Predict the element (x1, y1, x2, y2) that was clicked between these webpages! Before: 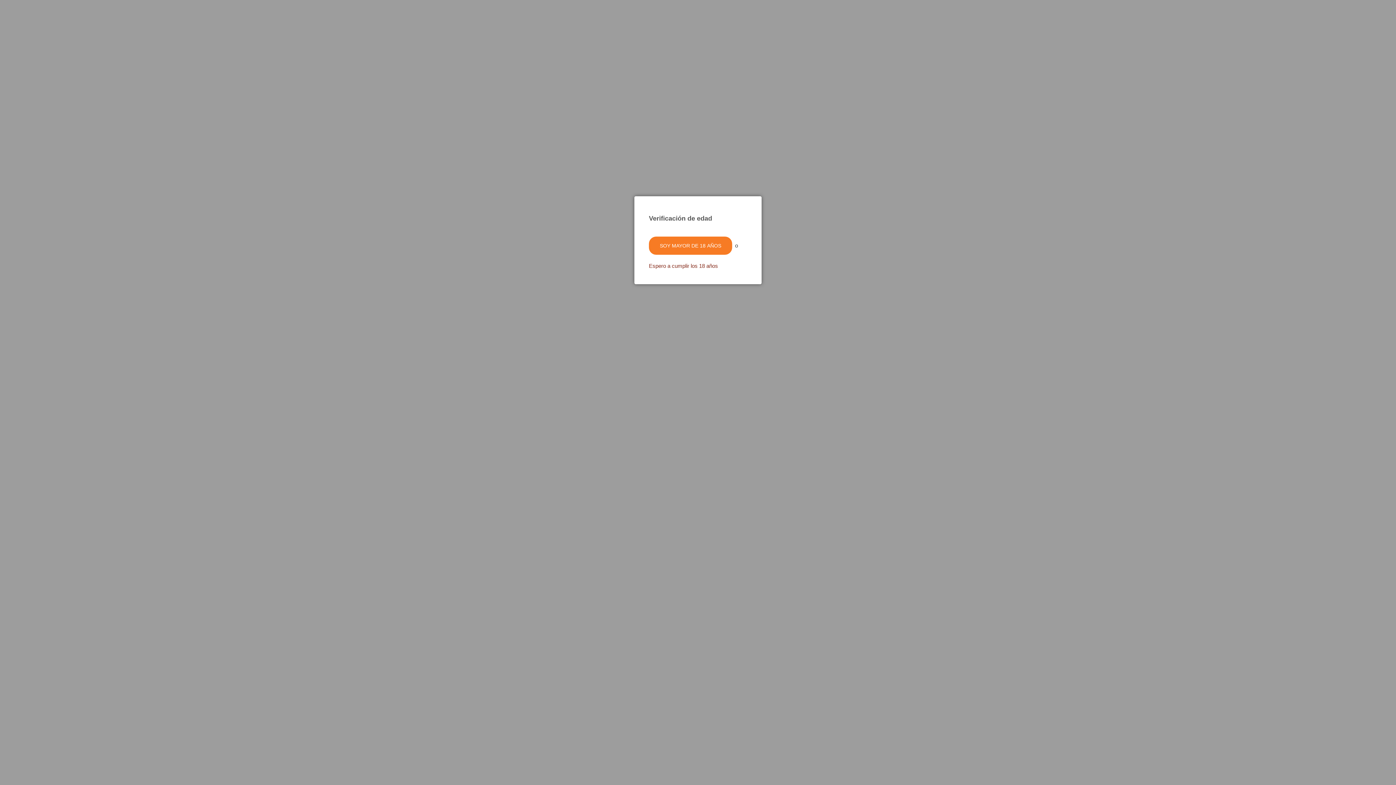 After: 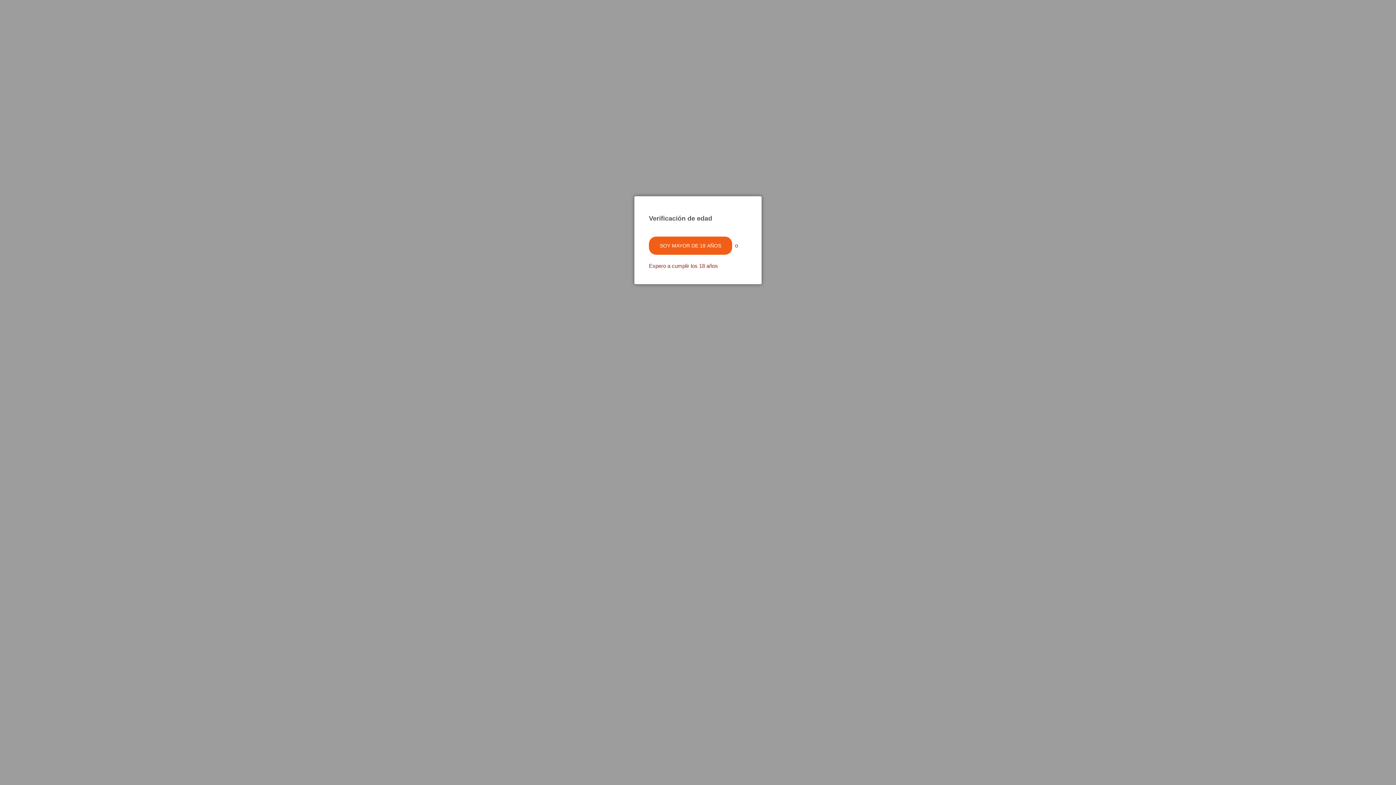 Action: bbox: (649, 236, 732, 254) label: SOY MAYOR DE 18 AÑOS